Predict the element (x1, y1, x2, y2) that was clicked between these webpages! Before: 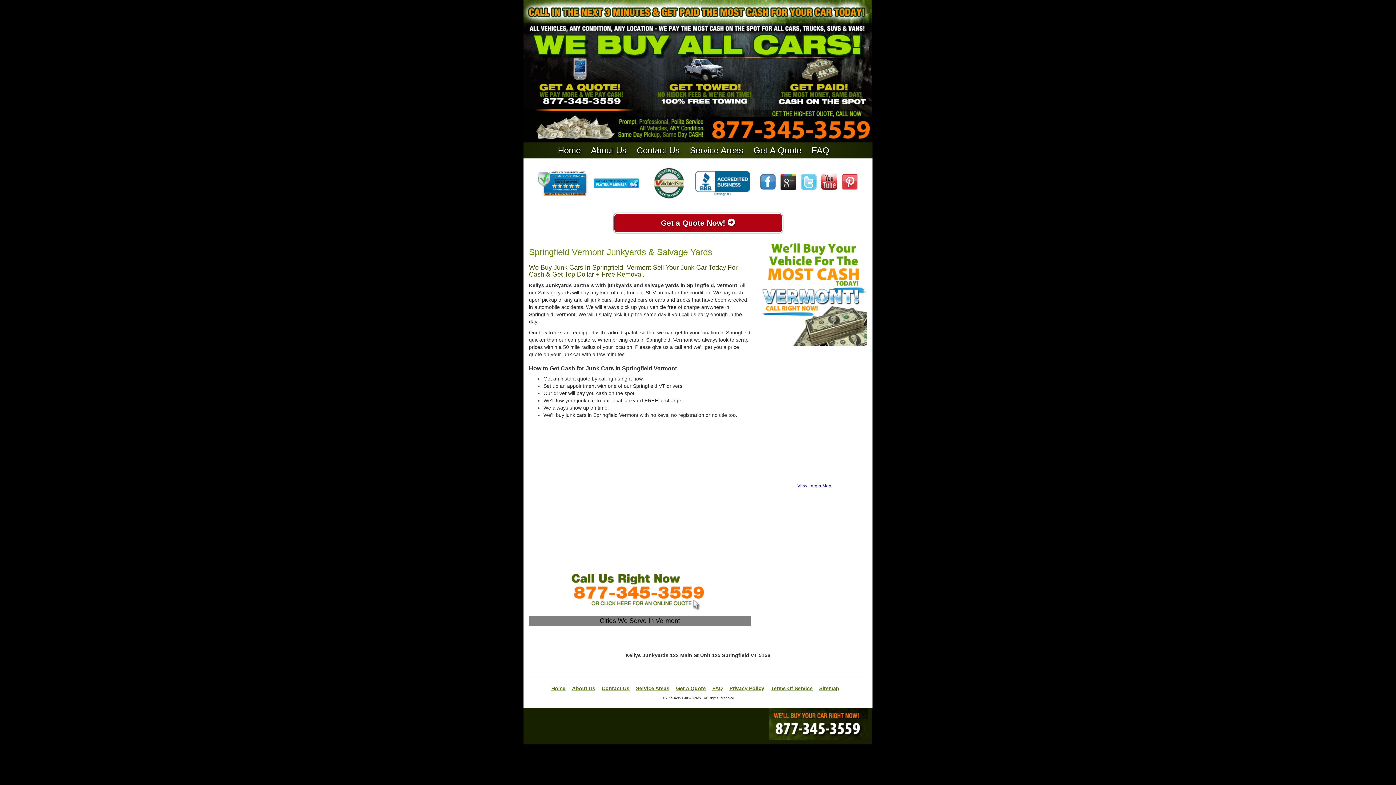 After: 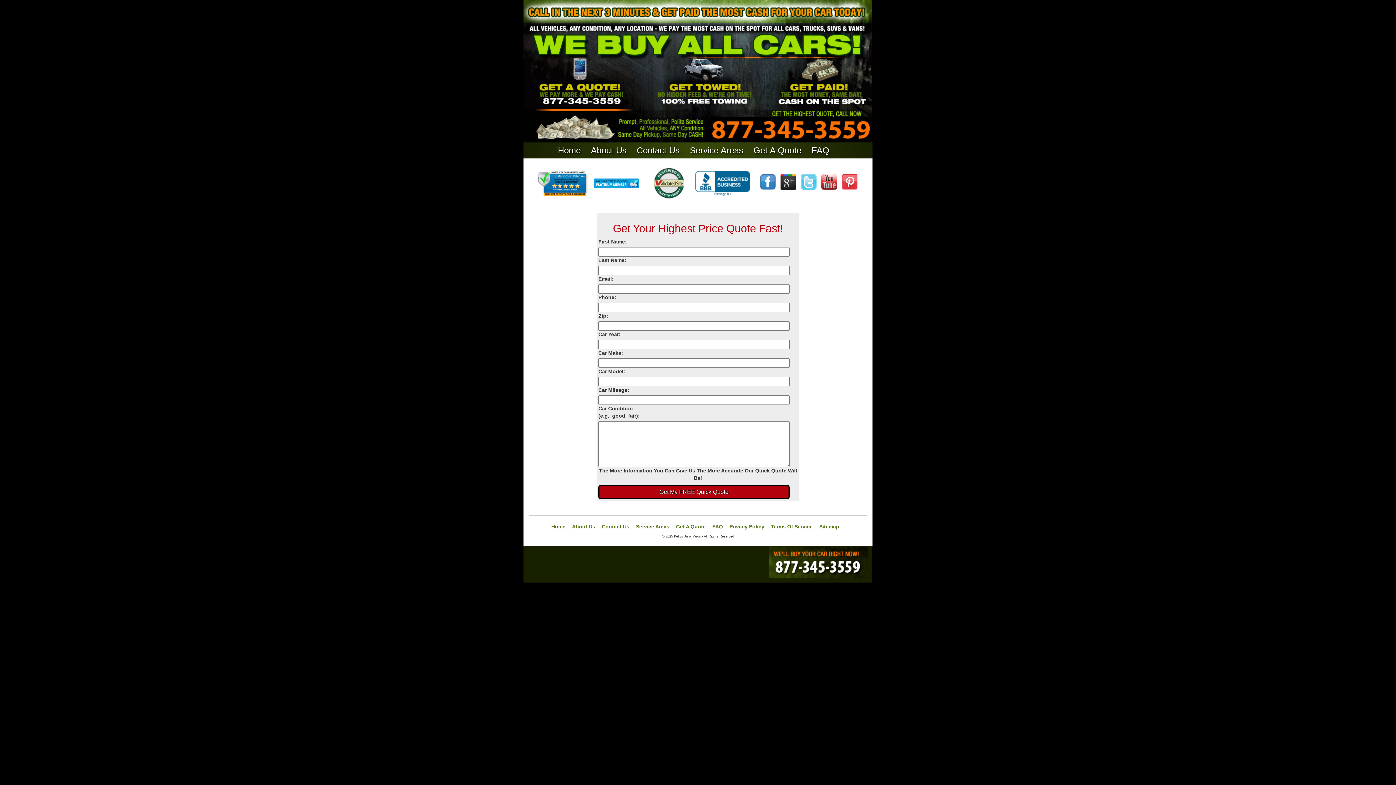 Action: bbox: (567, 588, 712, 594)